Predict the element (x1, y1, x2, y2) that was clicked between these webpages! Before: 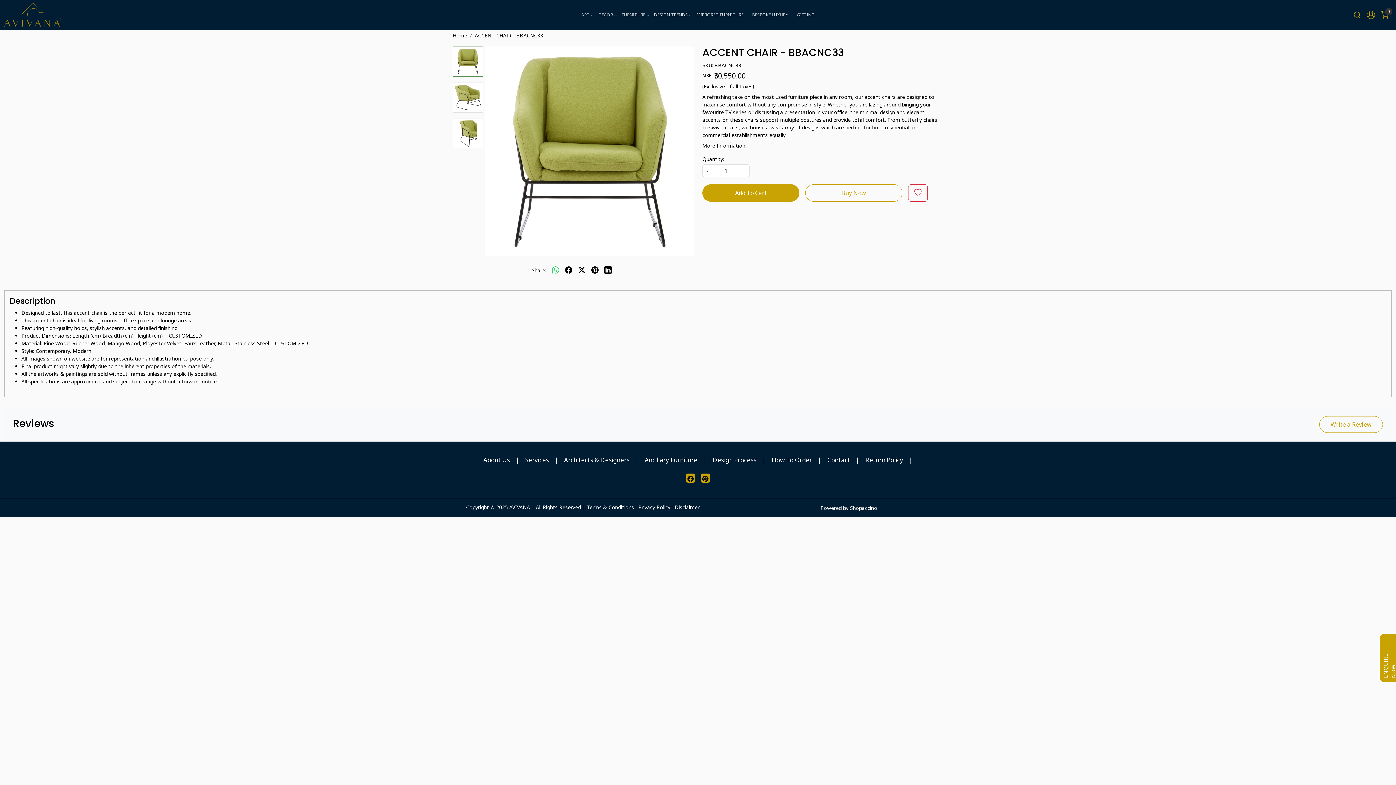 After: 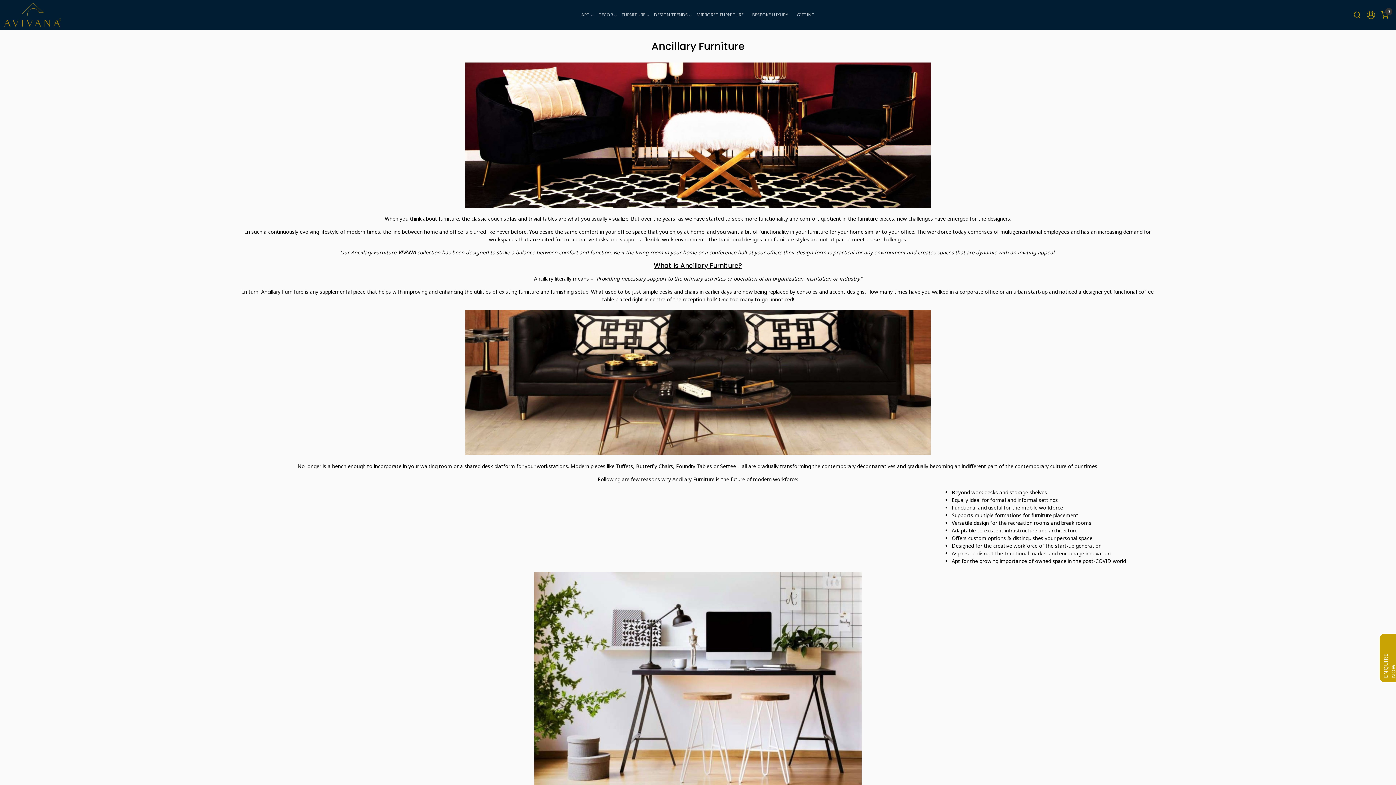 Action: bbox: (644, 456, 697, 464) label: Ancillary Furniture